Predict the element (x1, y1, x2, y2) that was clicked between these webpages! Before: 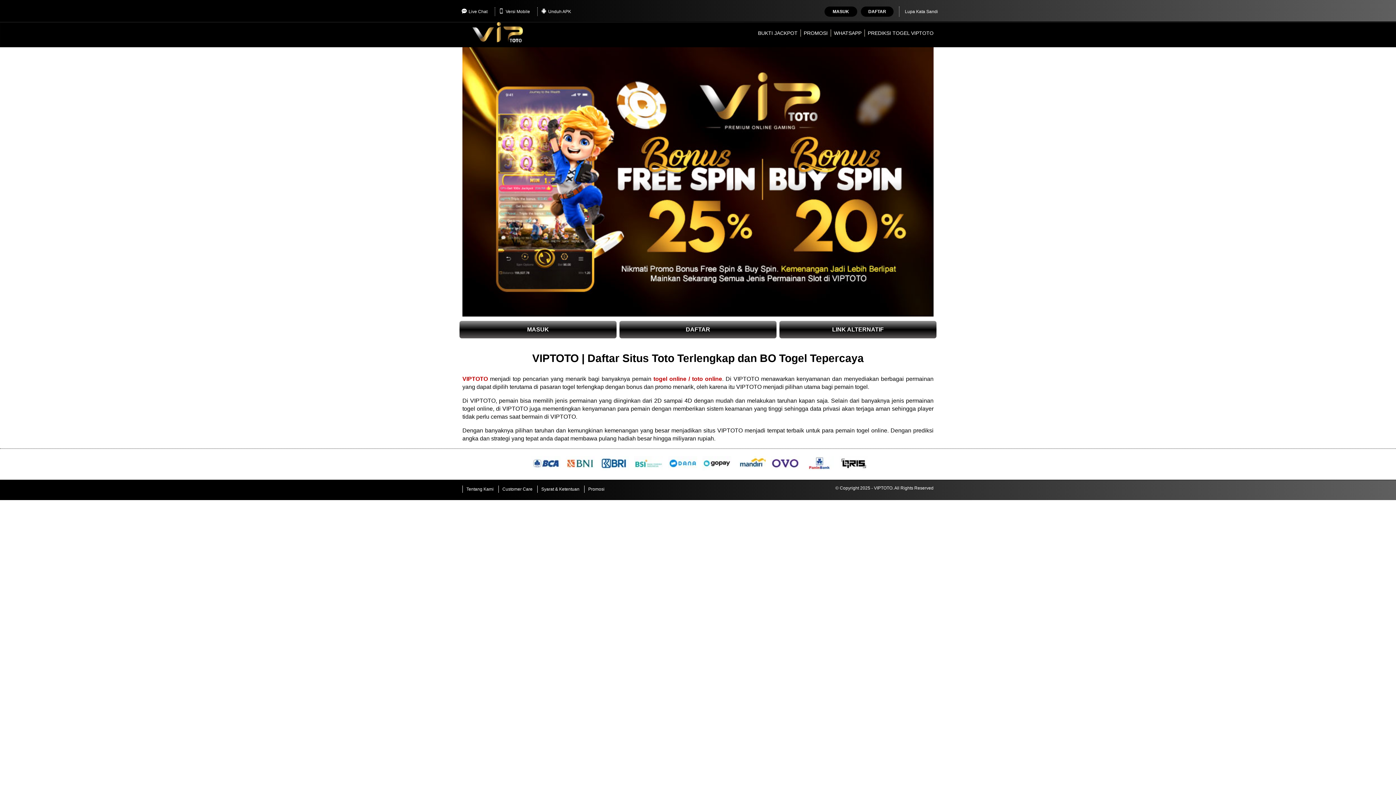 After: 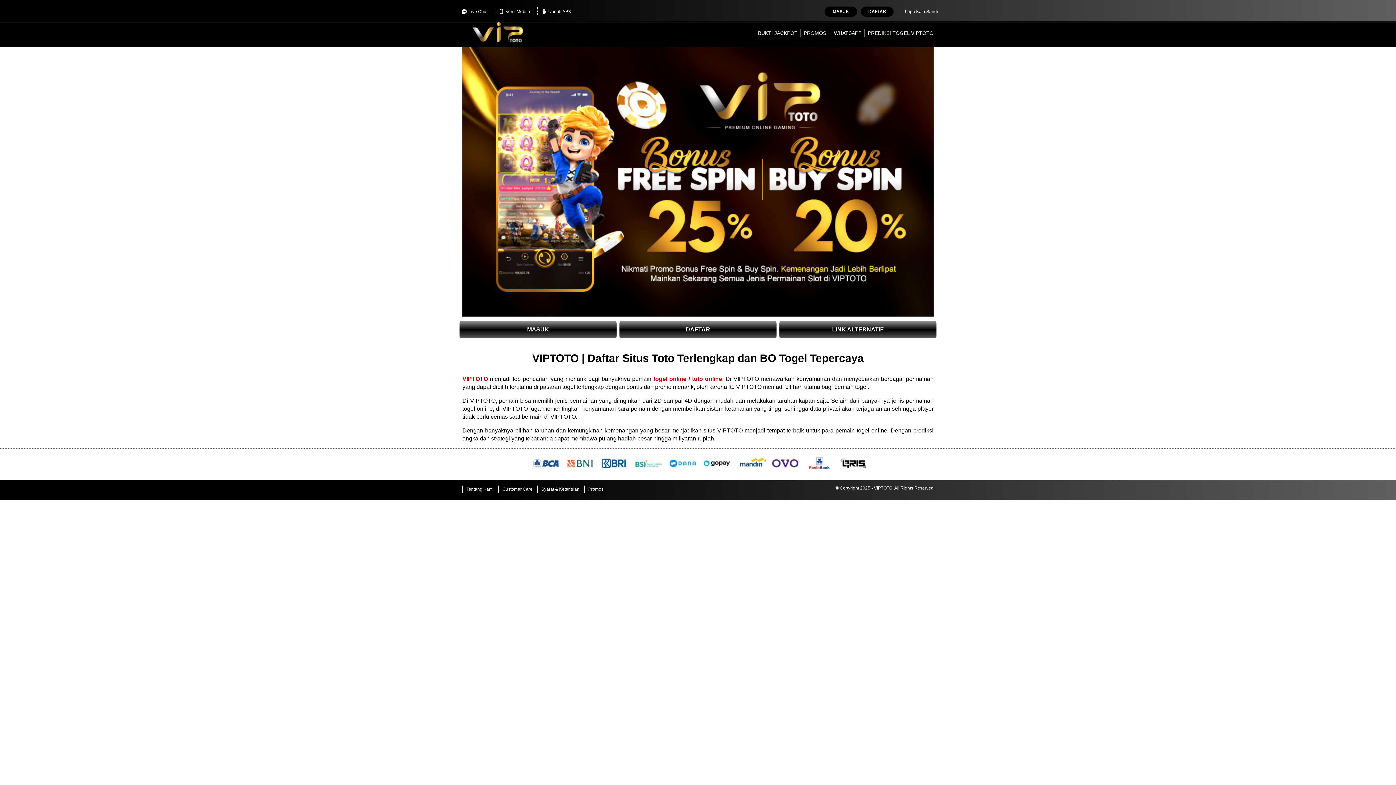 Action: bbox: (462, 21, 533, 44)